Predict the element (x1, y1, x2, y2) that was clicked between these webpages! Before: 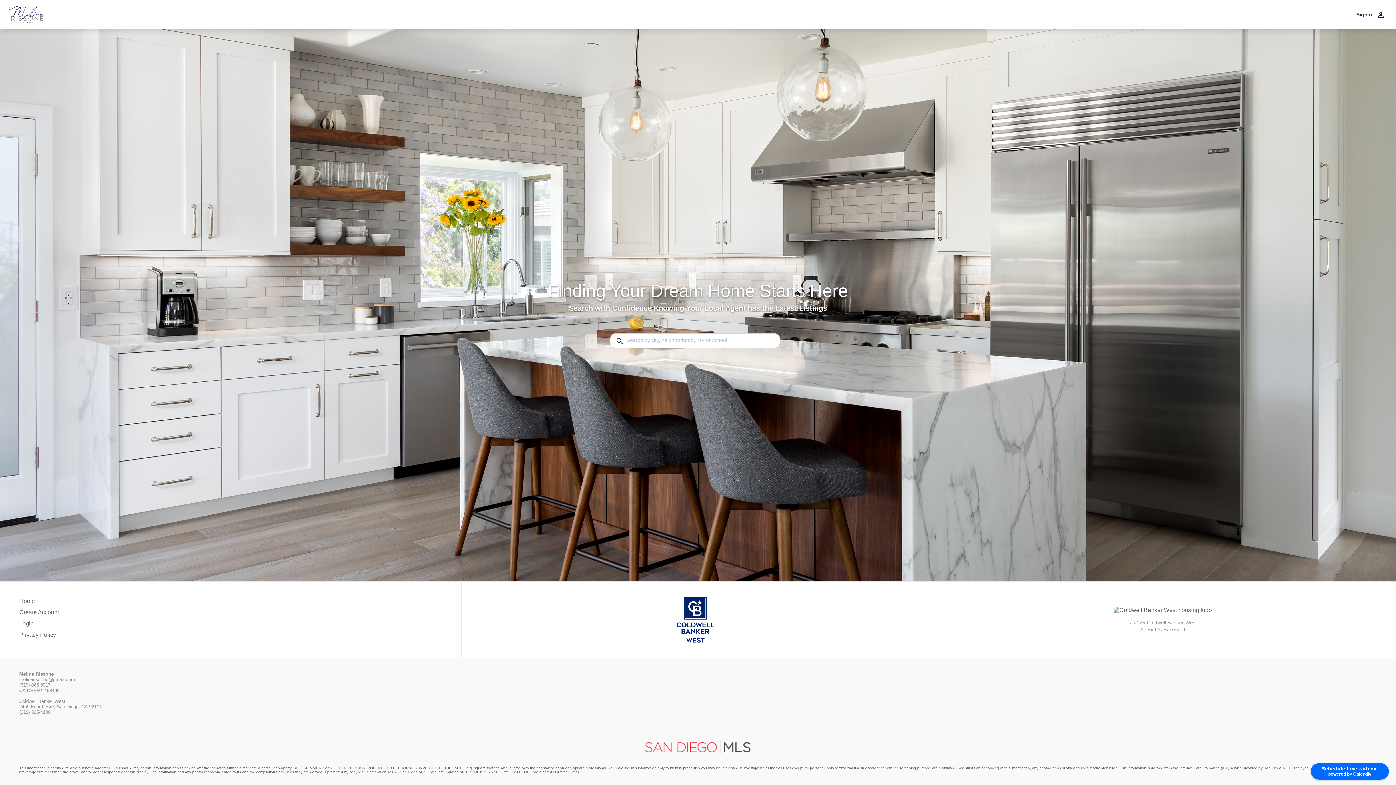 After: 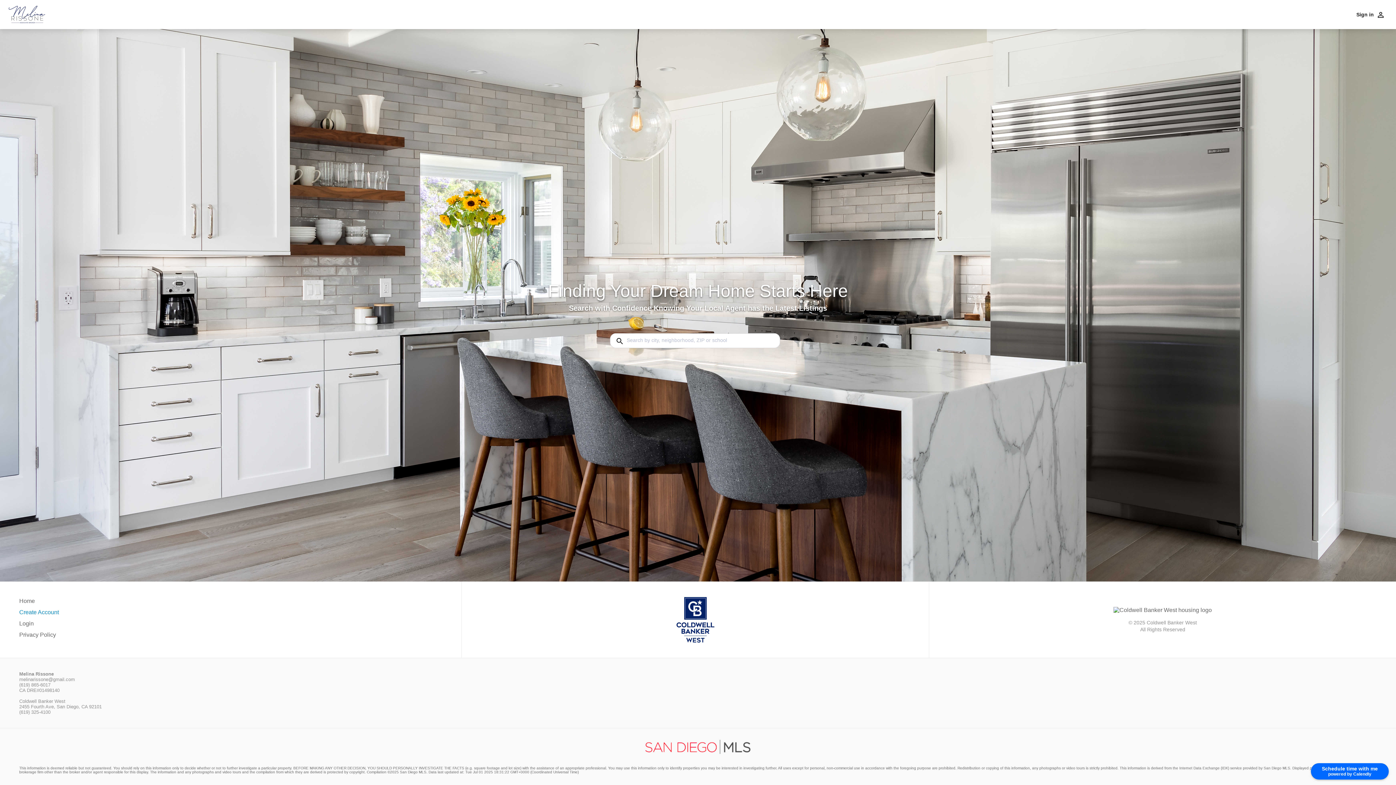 Action: label: Create Account bbox: (19, 608, 58, 616)